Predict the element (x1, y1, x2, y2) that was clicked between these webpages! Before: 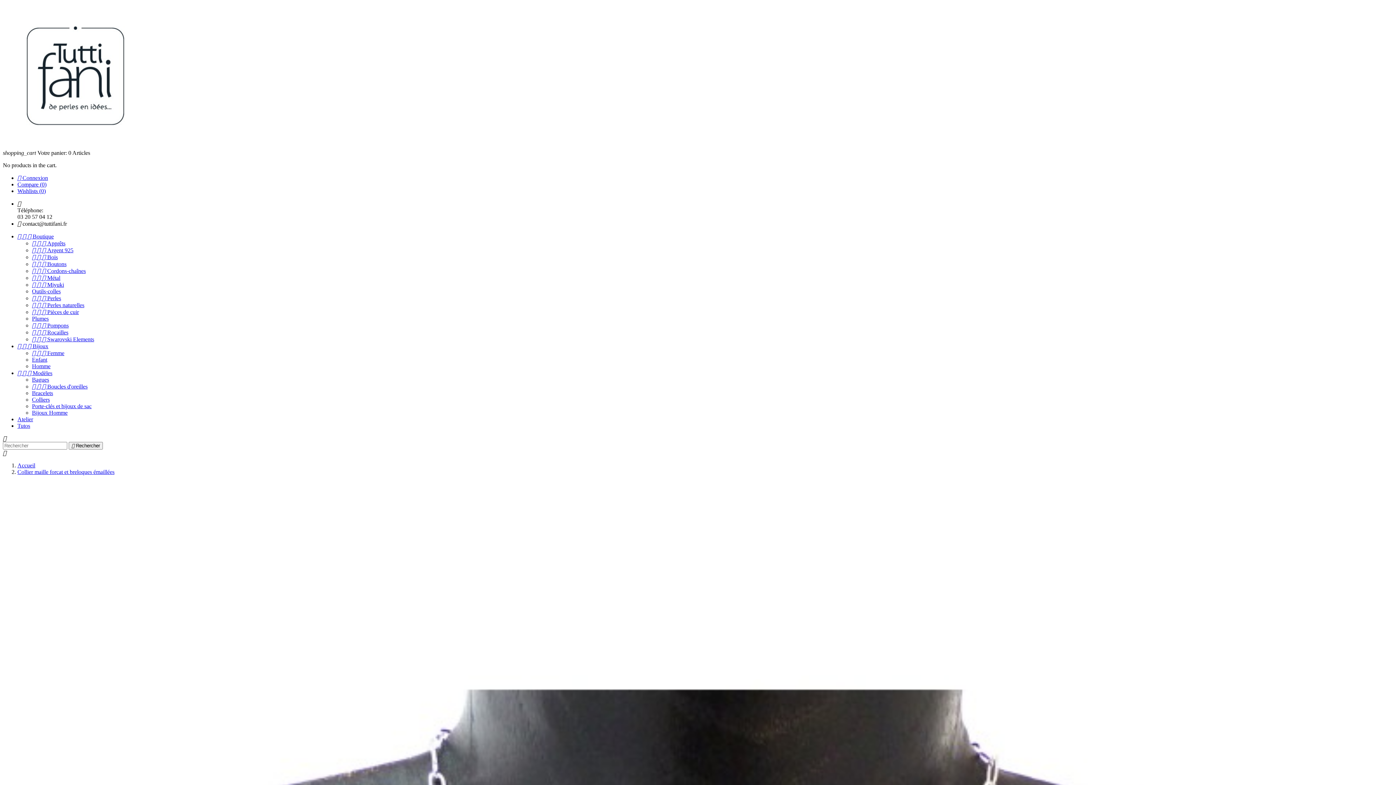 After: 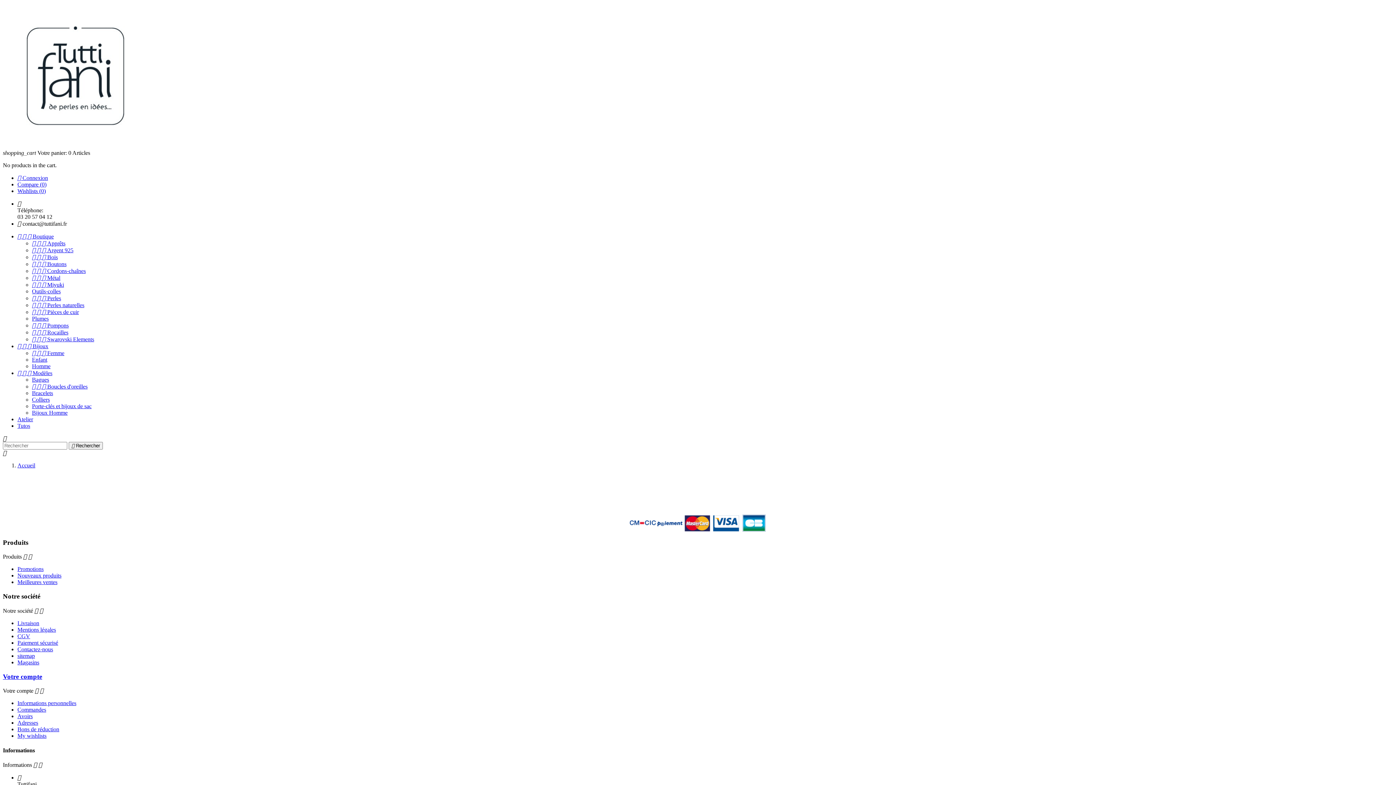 Action: bbox: (2, 143, 148, 149)